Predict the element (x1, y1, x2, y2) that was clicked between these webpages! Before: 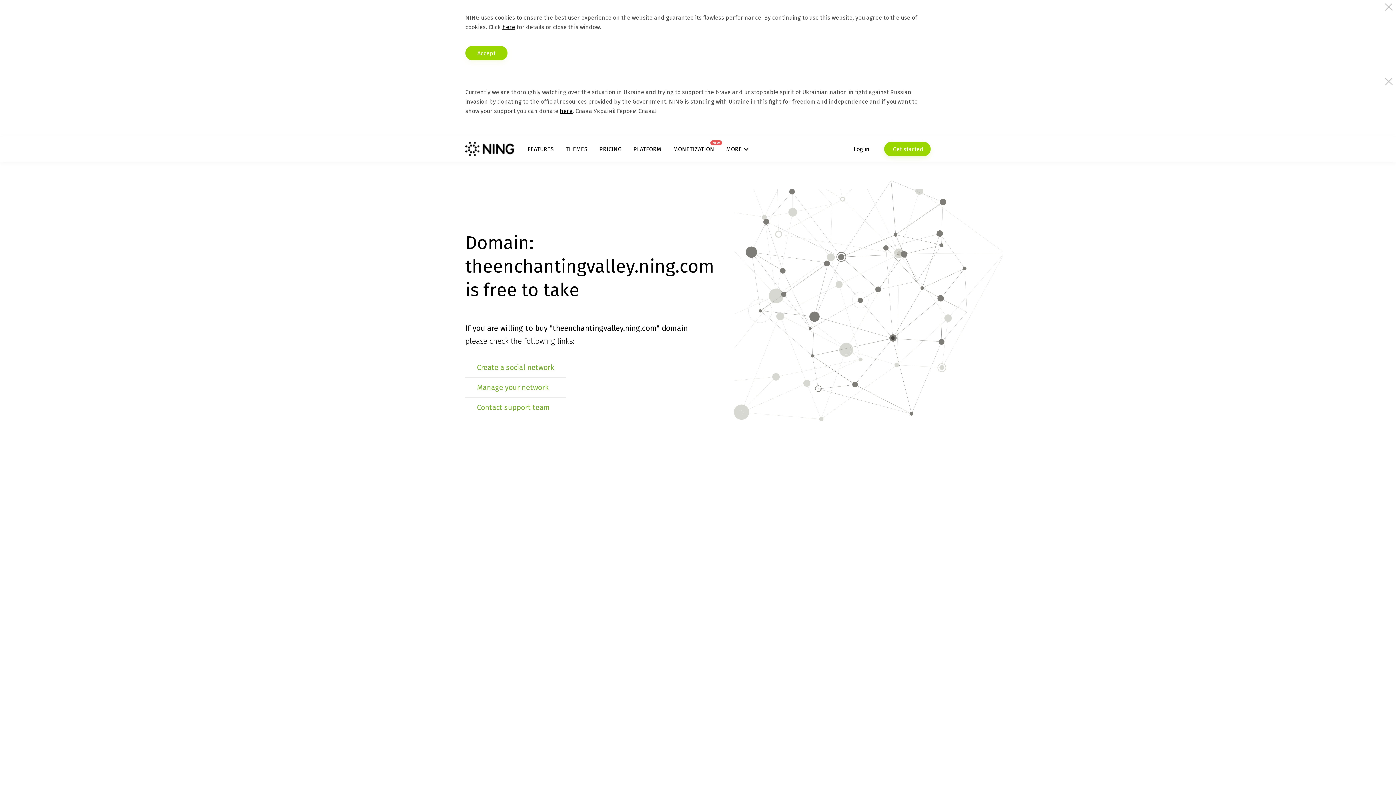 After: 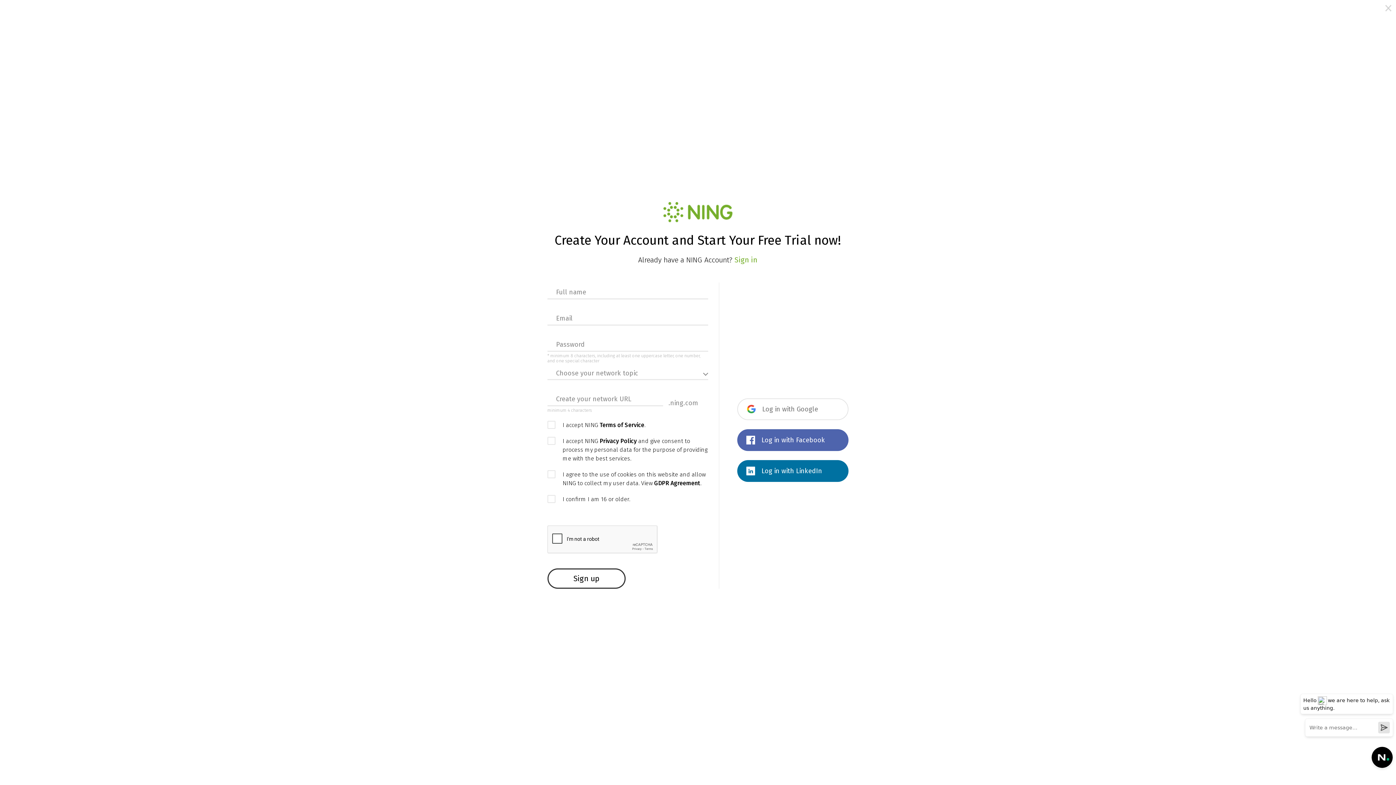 Action: label: Create a social network bbox: (477, 363, 554, 372)